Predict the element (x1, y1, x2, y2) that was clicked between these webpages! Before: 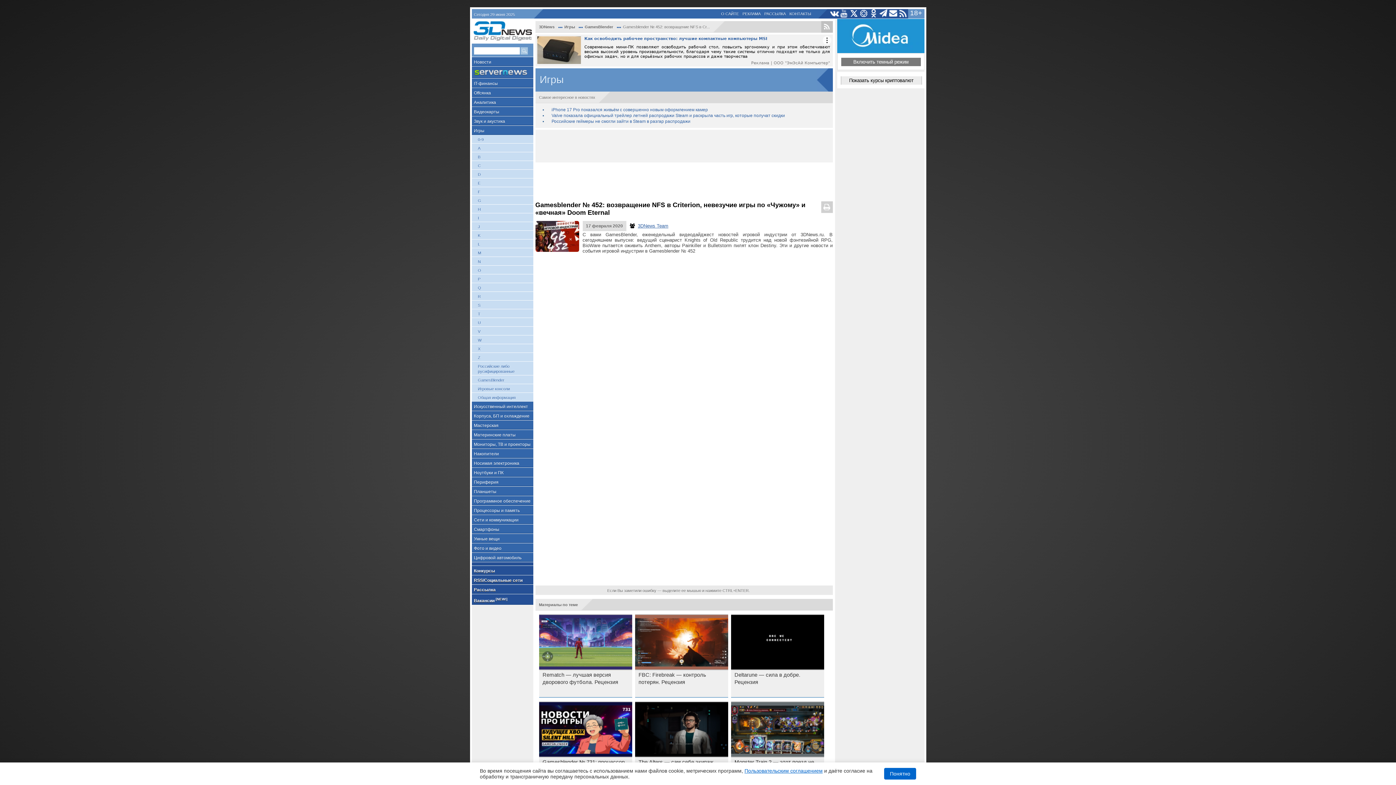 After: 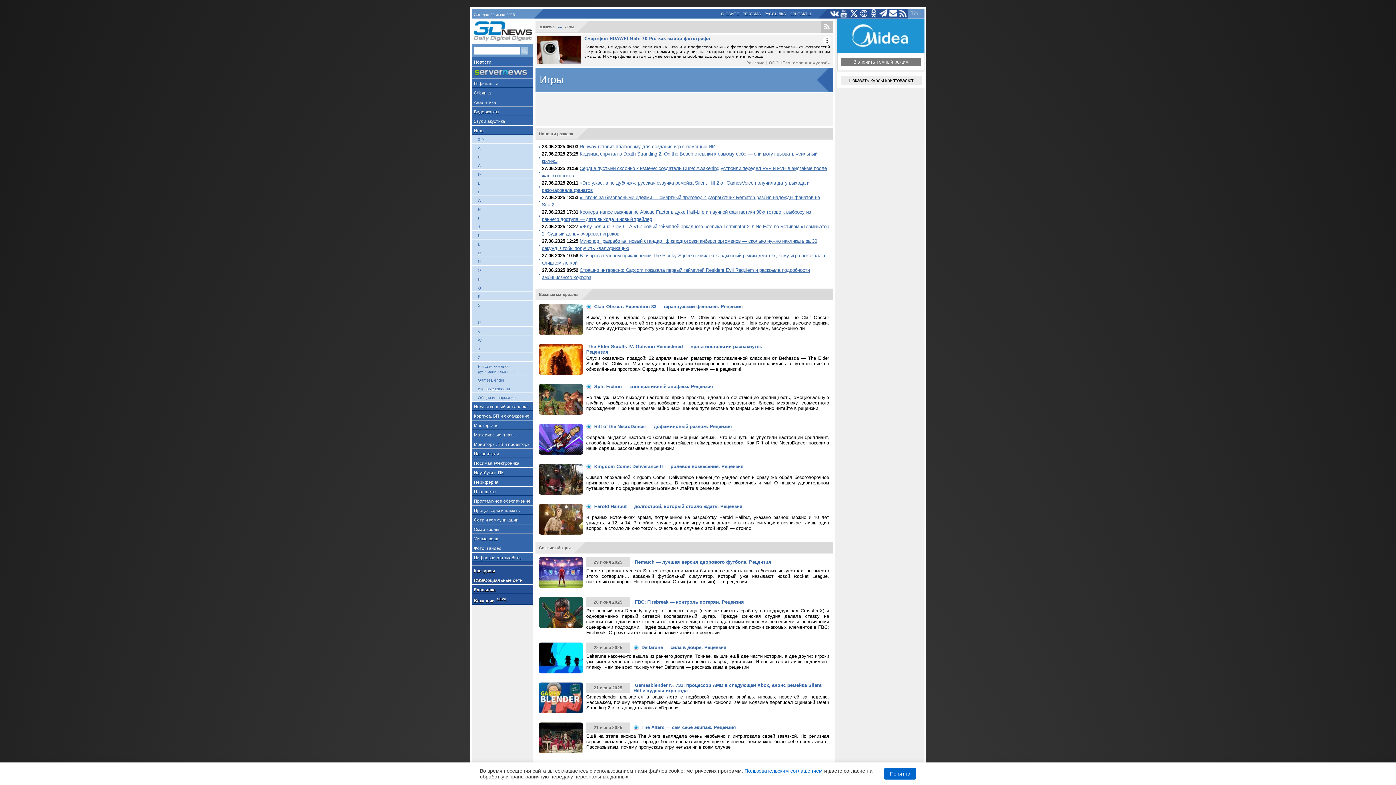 Action: label: Игры bbox: (471, 125, 533, 135)